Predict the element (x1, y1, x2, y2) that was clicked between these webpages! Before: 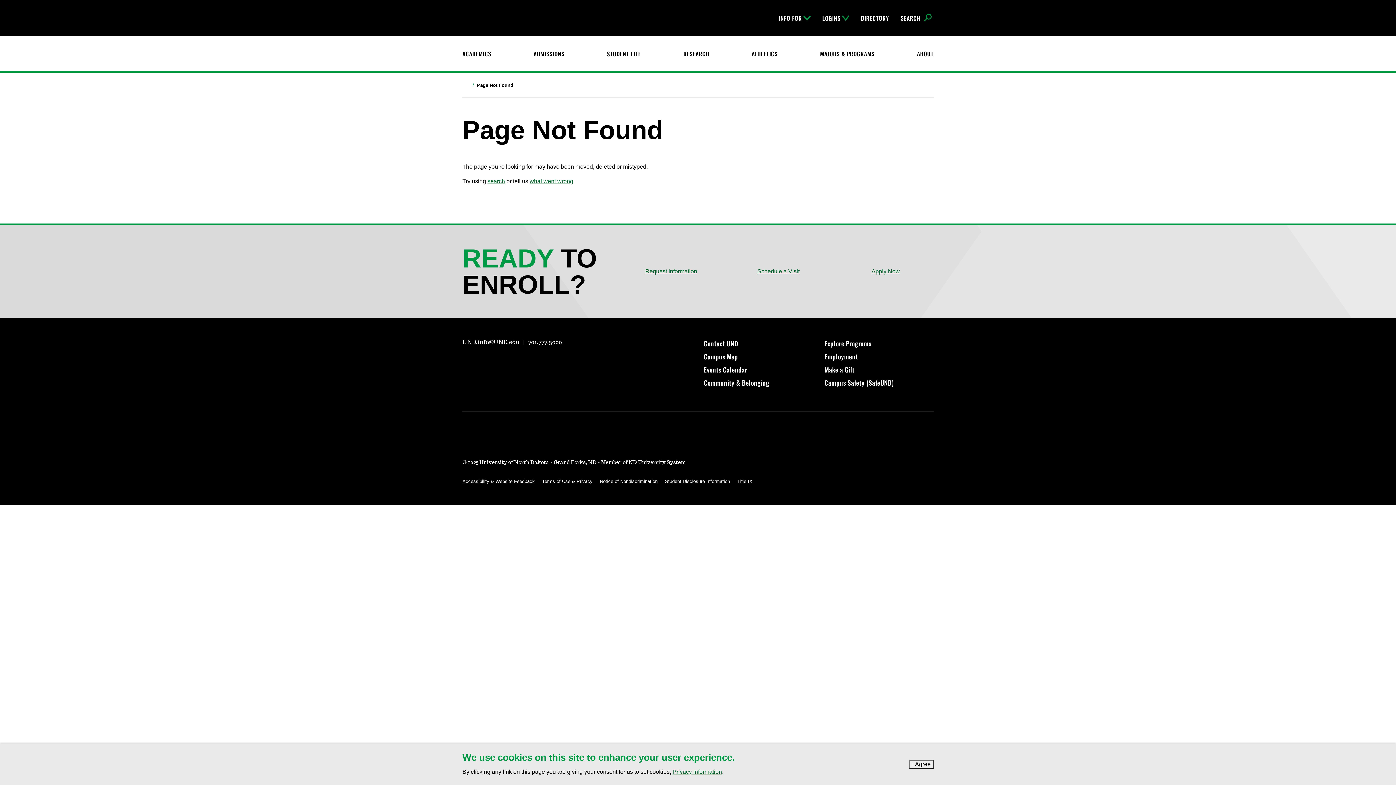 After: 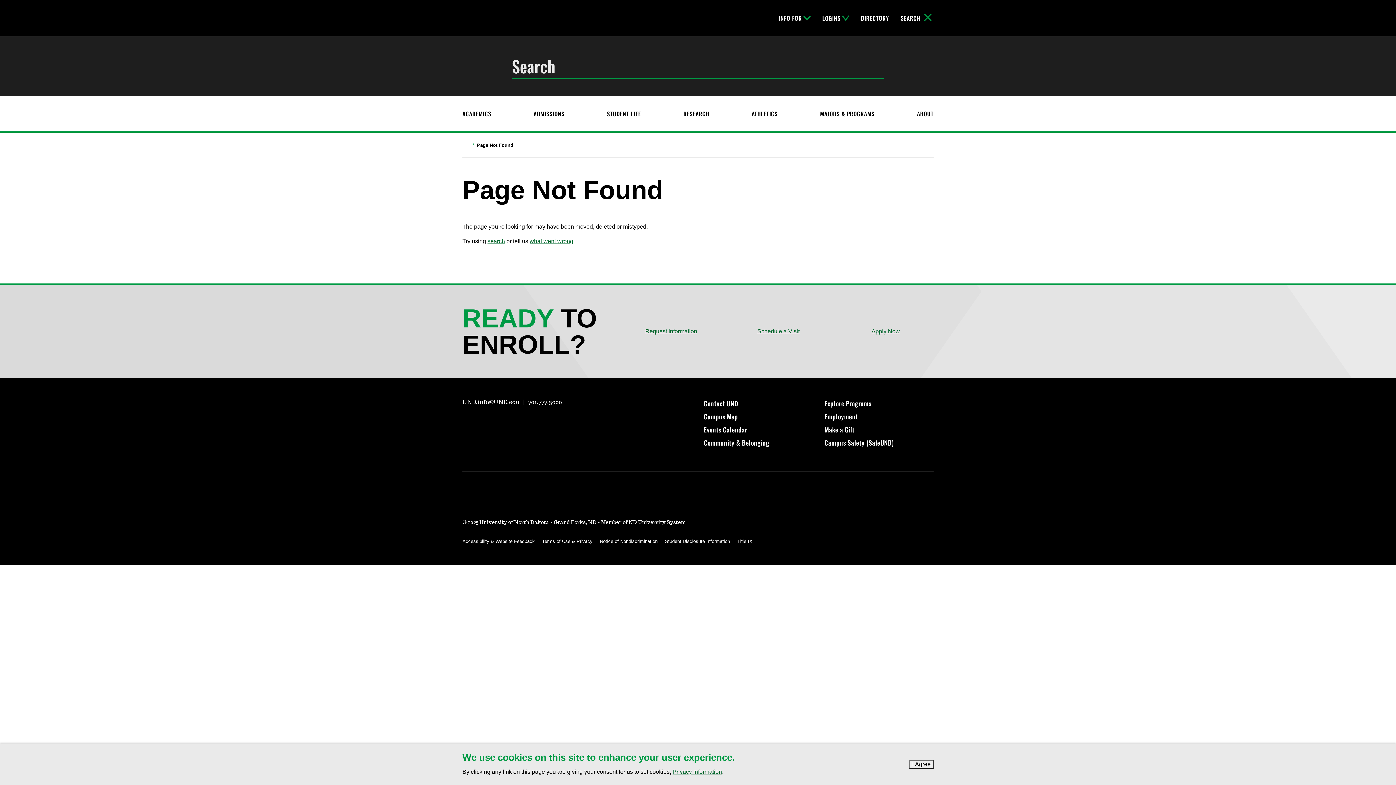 Action: label: SEARCH bbox: (900, 11, 933, 24)